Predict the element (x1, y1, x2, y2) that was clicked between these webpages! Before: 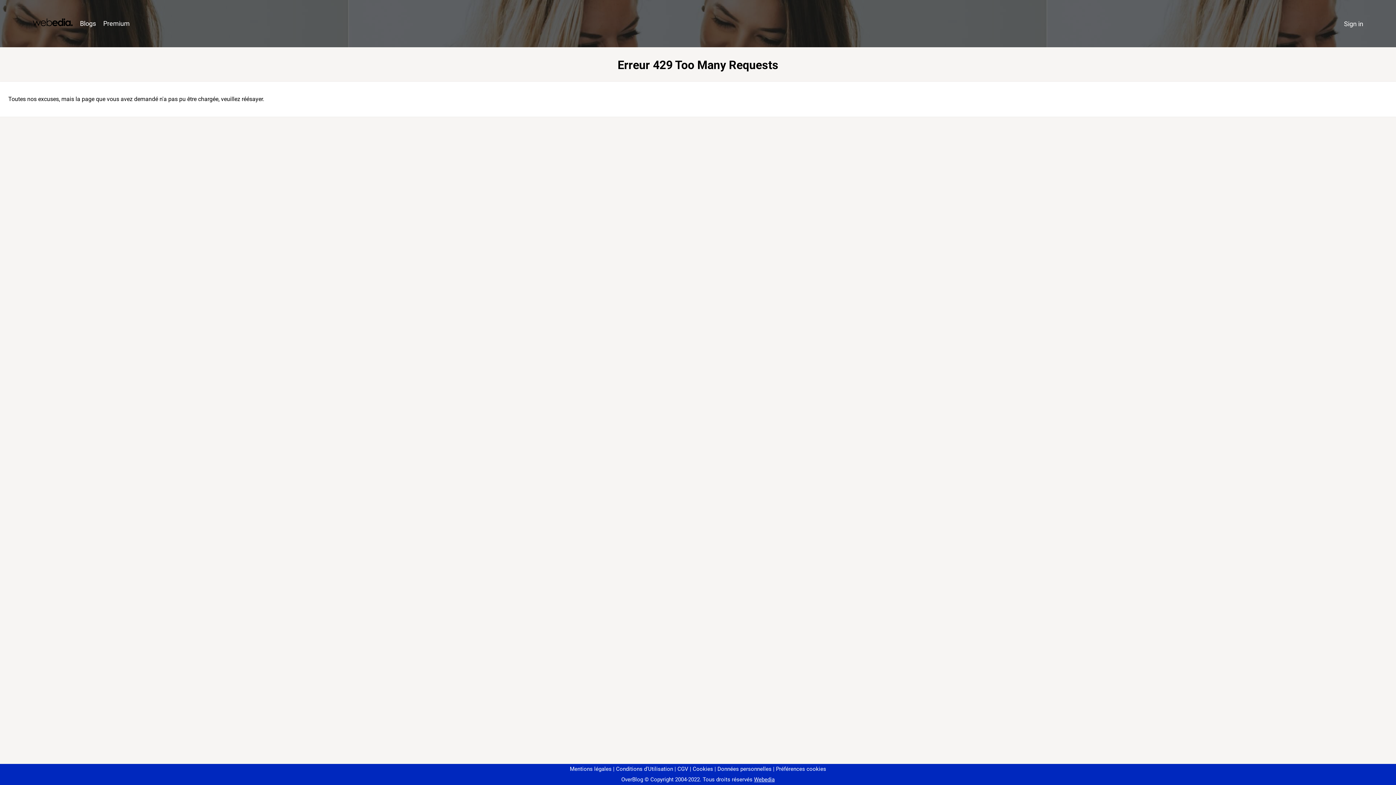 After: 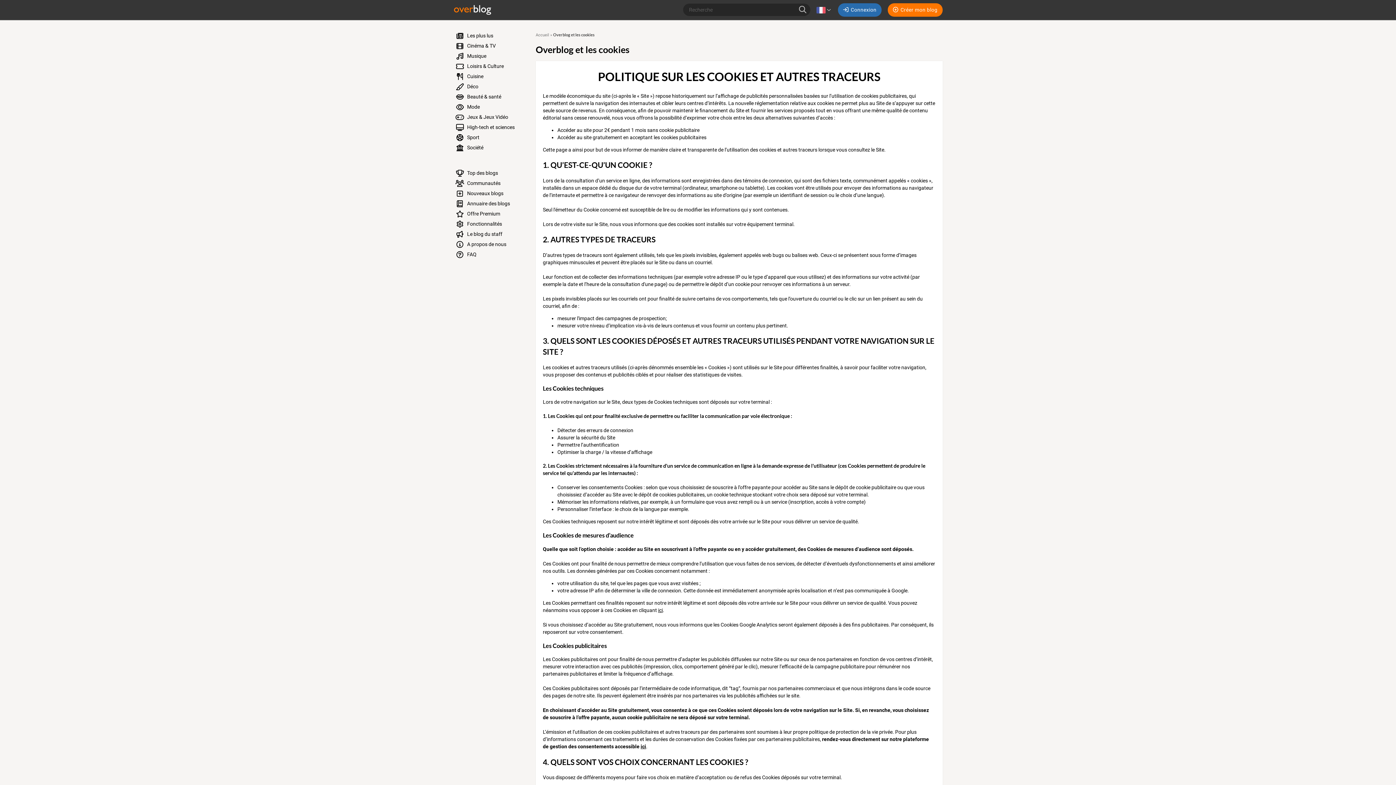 Action: label: Cookies bbox: (690, 766, 713, 772)